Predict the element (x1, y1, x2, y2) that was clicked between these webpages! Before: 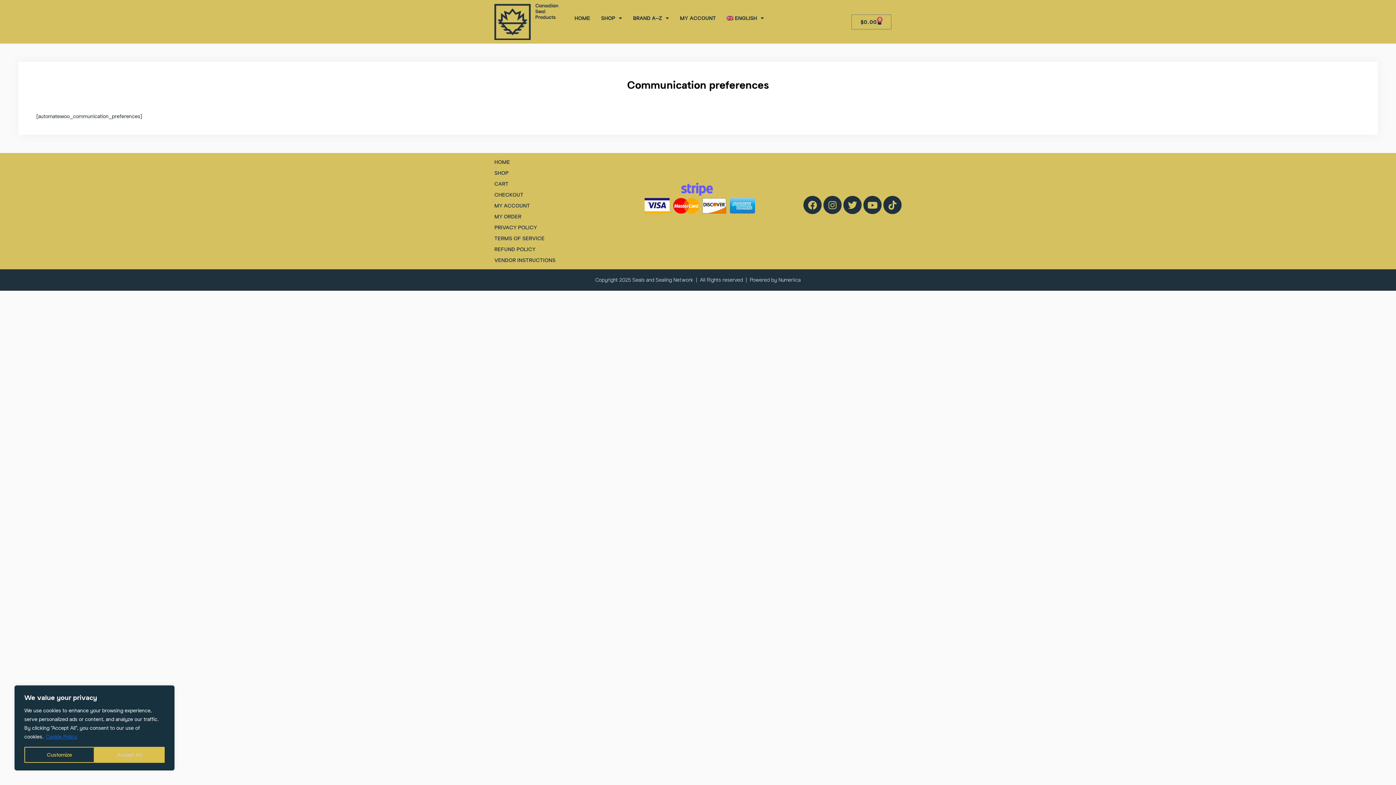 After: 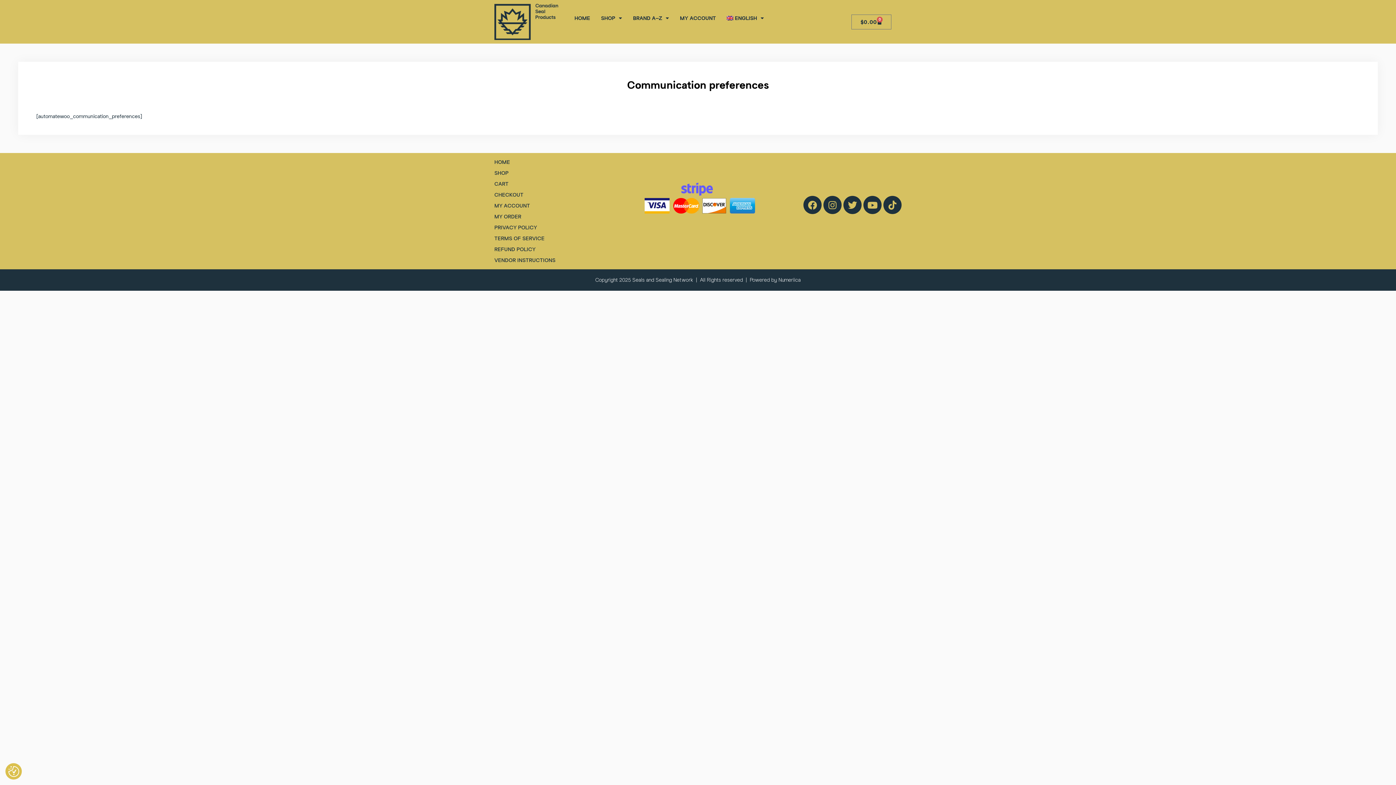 Action: bbox: (94, 747, 164, 763) label: Accept All